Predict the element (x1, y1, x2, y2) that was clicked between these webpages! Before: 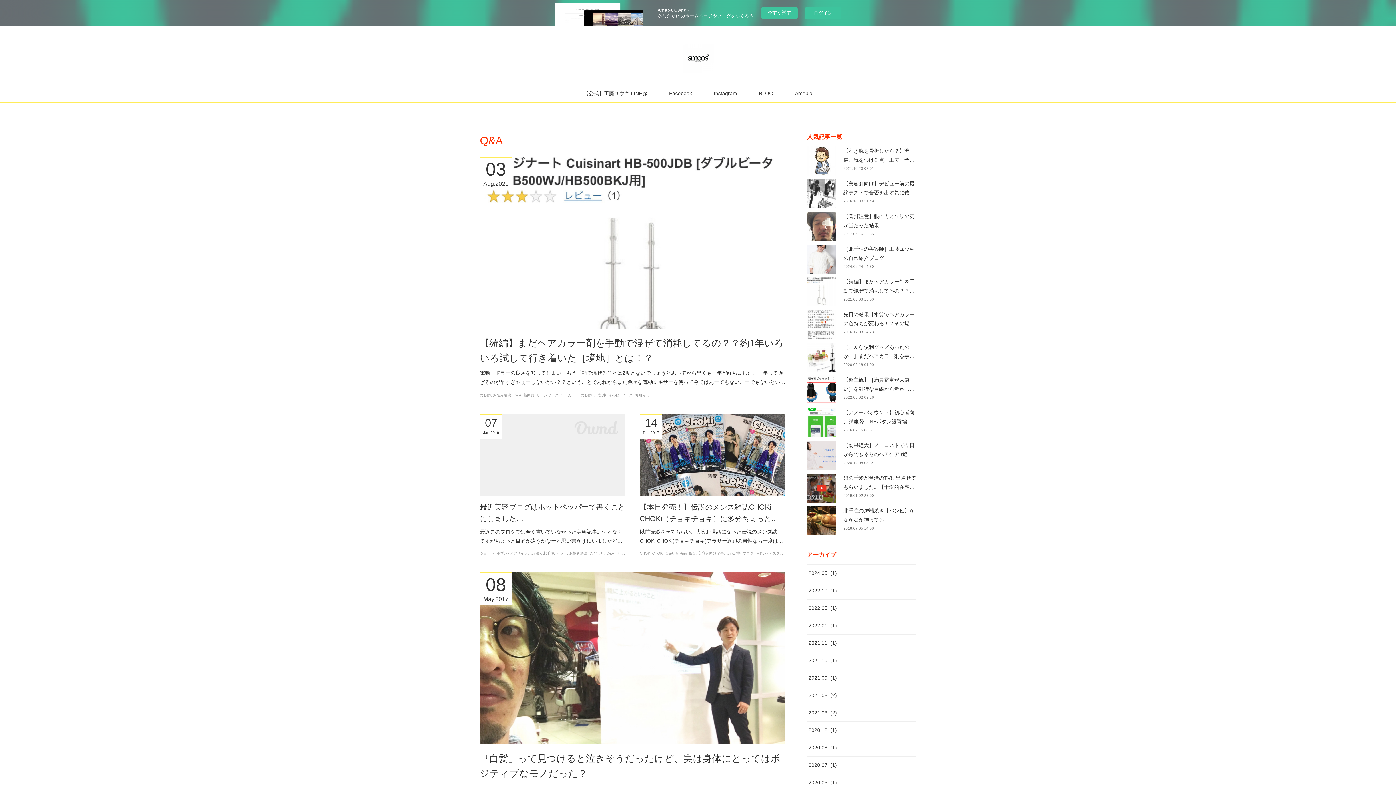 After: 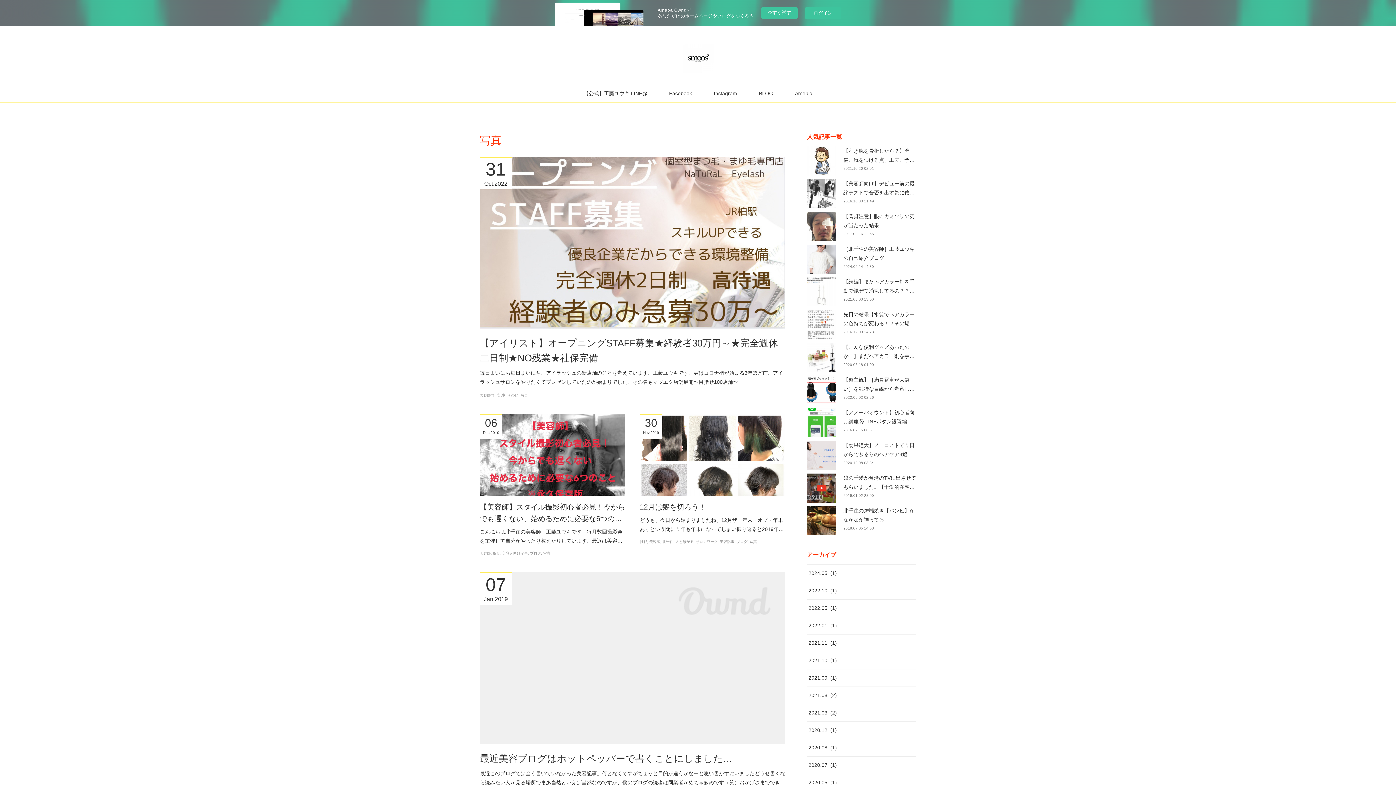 Action: label: 写真 bbox: (753, 551, 763, 555)